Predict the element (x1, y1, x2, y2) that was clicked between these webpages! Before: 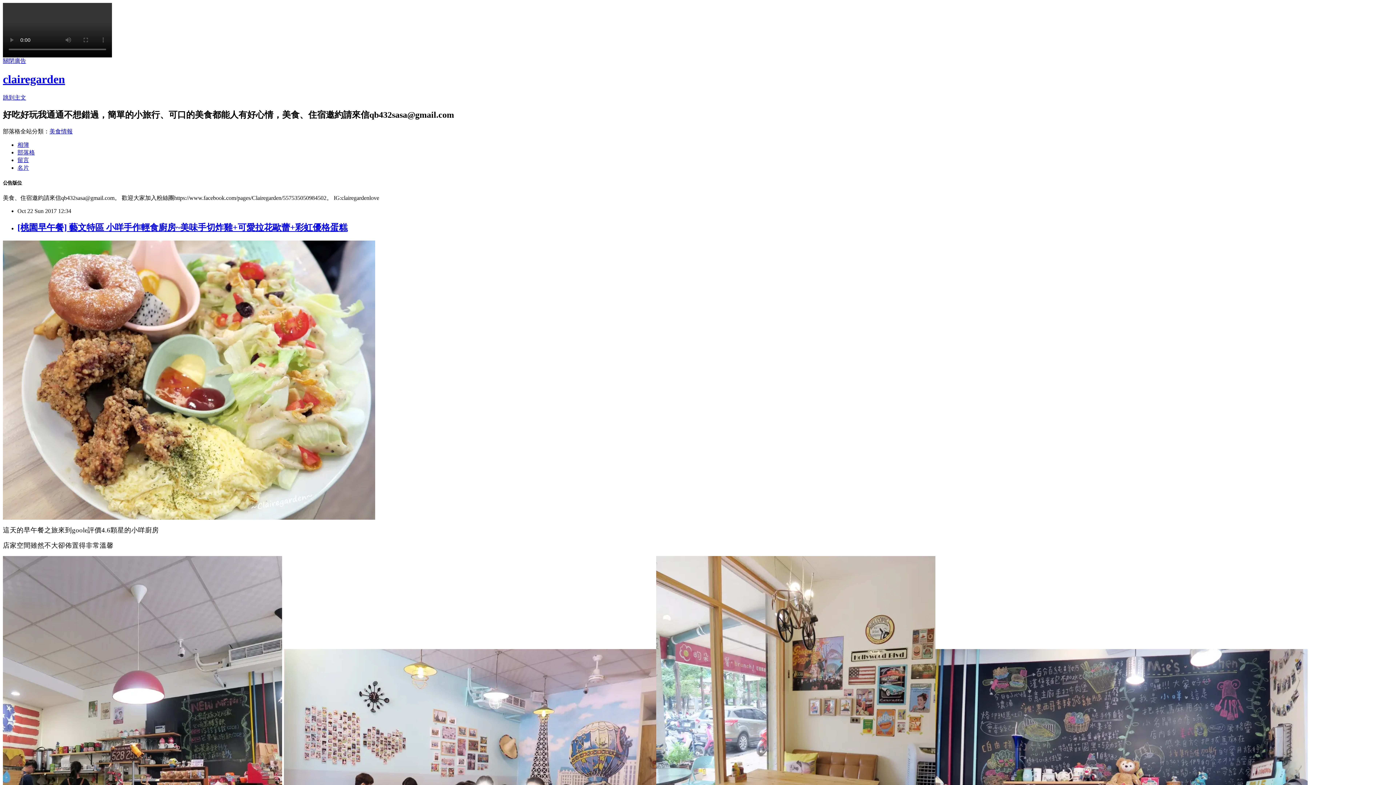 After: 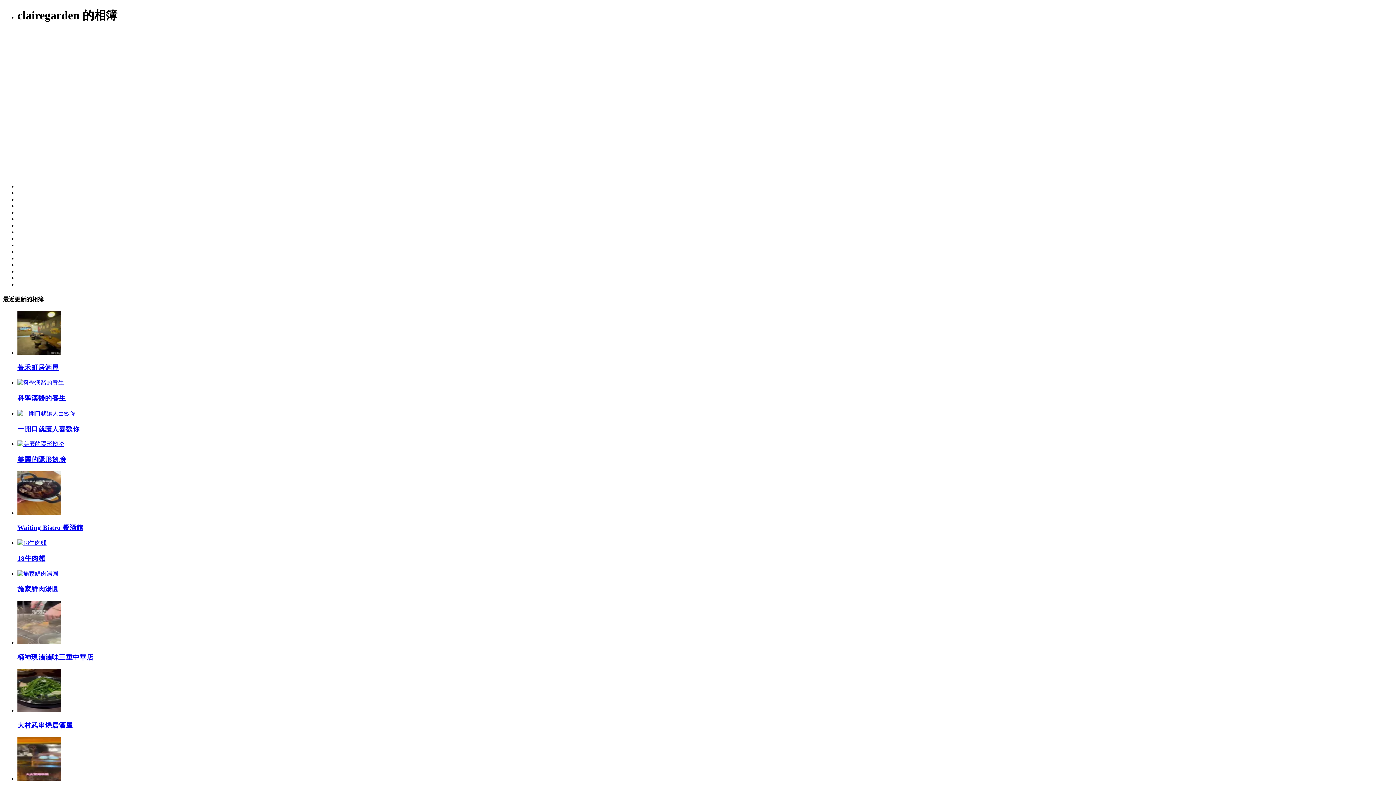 Action: label: 相簿 bbox: (17, 141, 29, 147)